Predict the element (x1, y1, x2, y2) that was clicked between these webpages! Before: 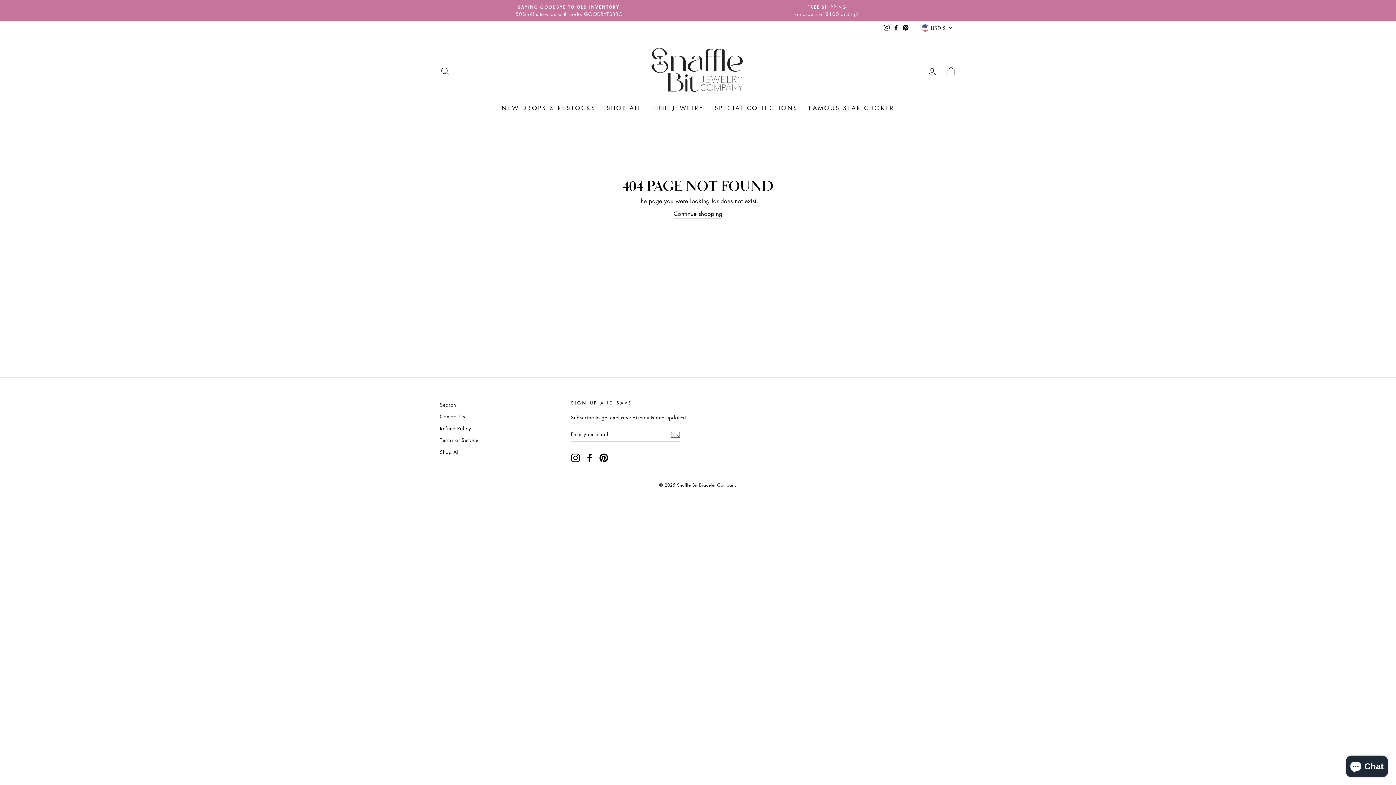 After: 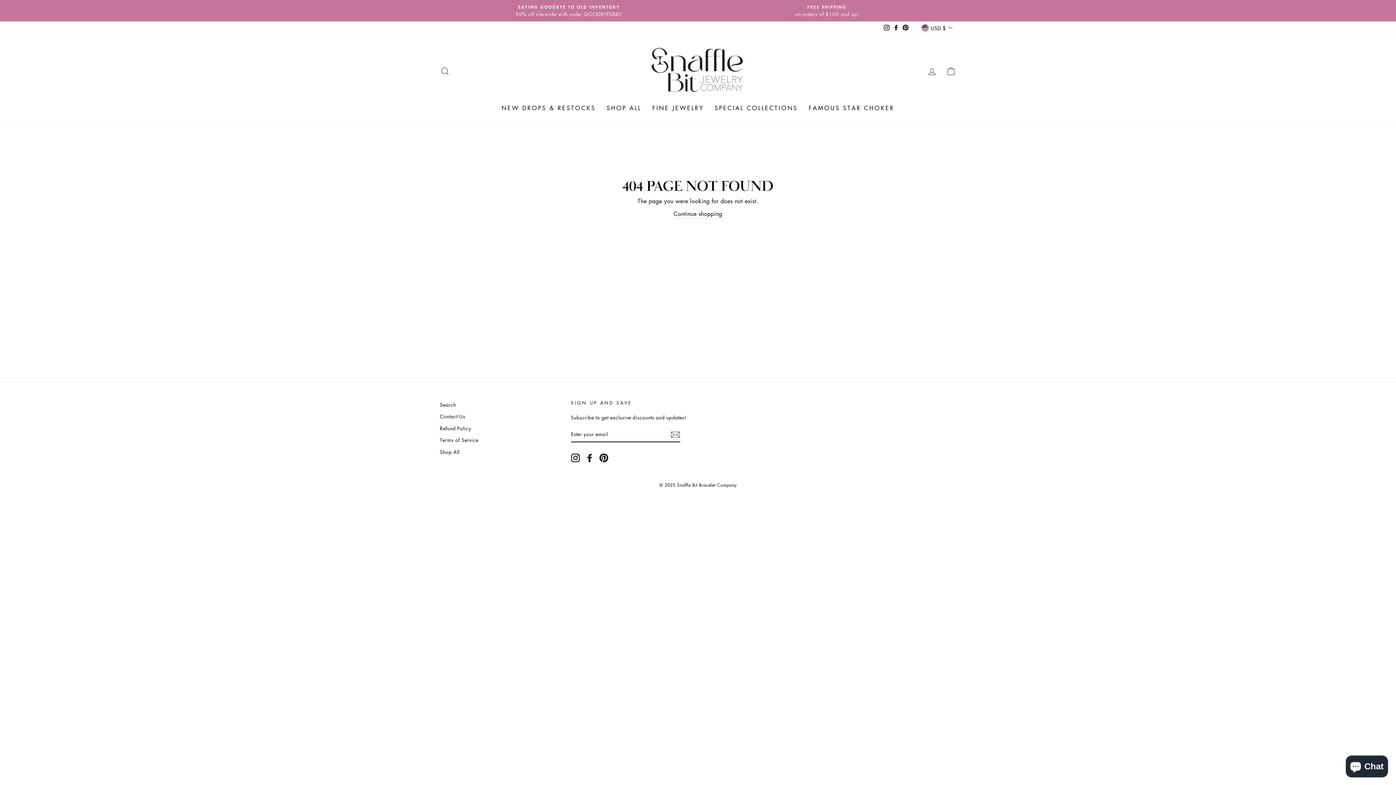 Action: label: Pinterest bbox: (901, 22, 910, 33)